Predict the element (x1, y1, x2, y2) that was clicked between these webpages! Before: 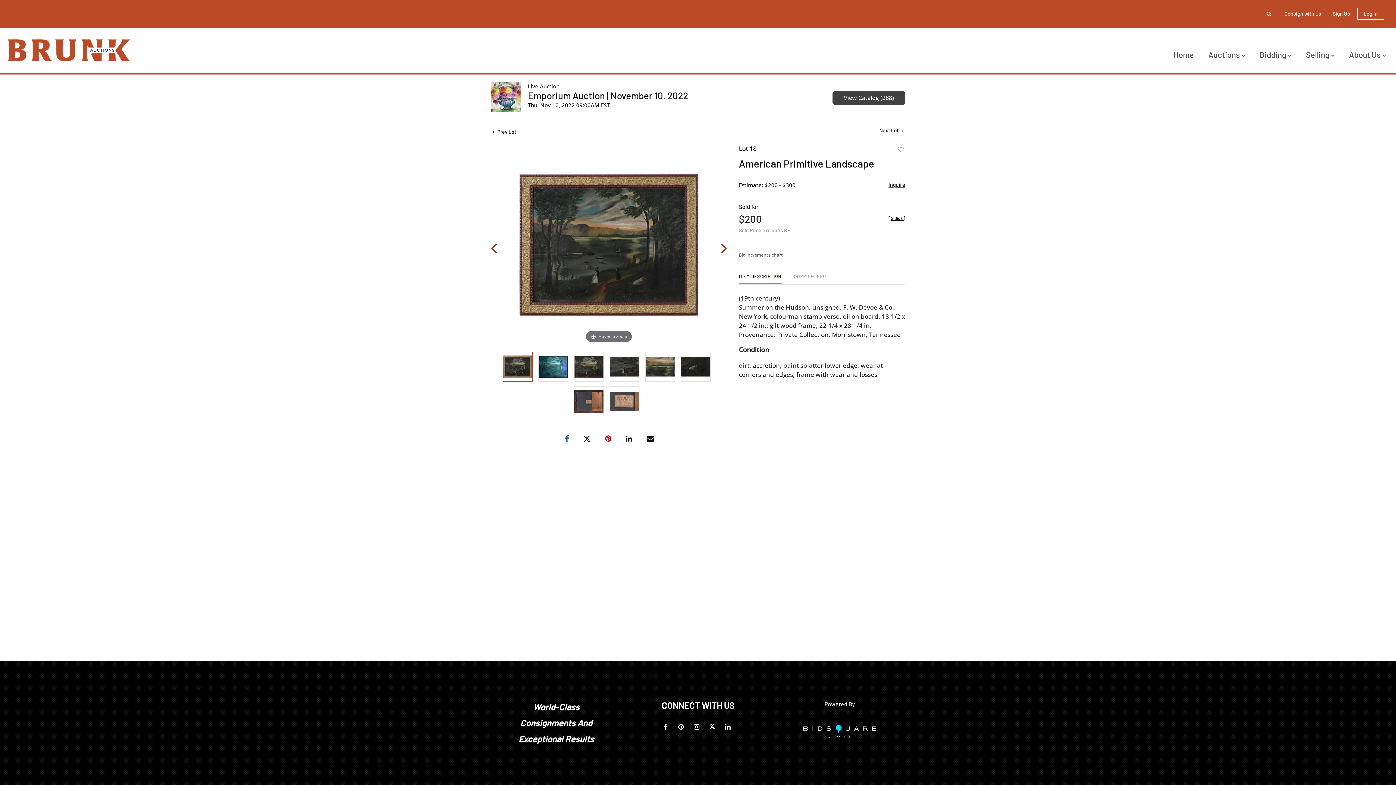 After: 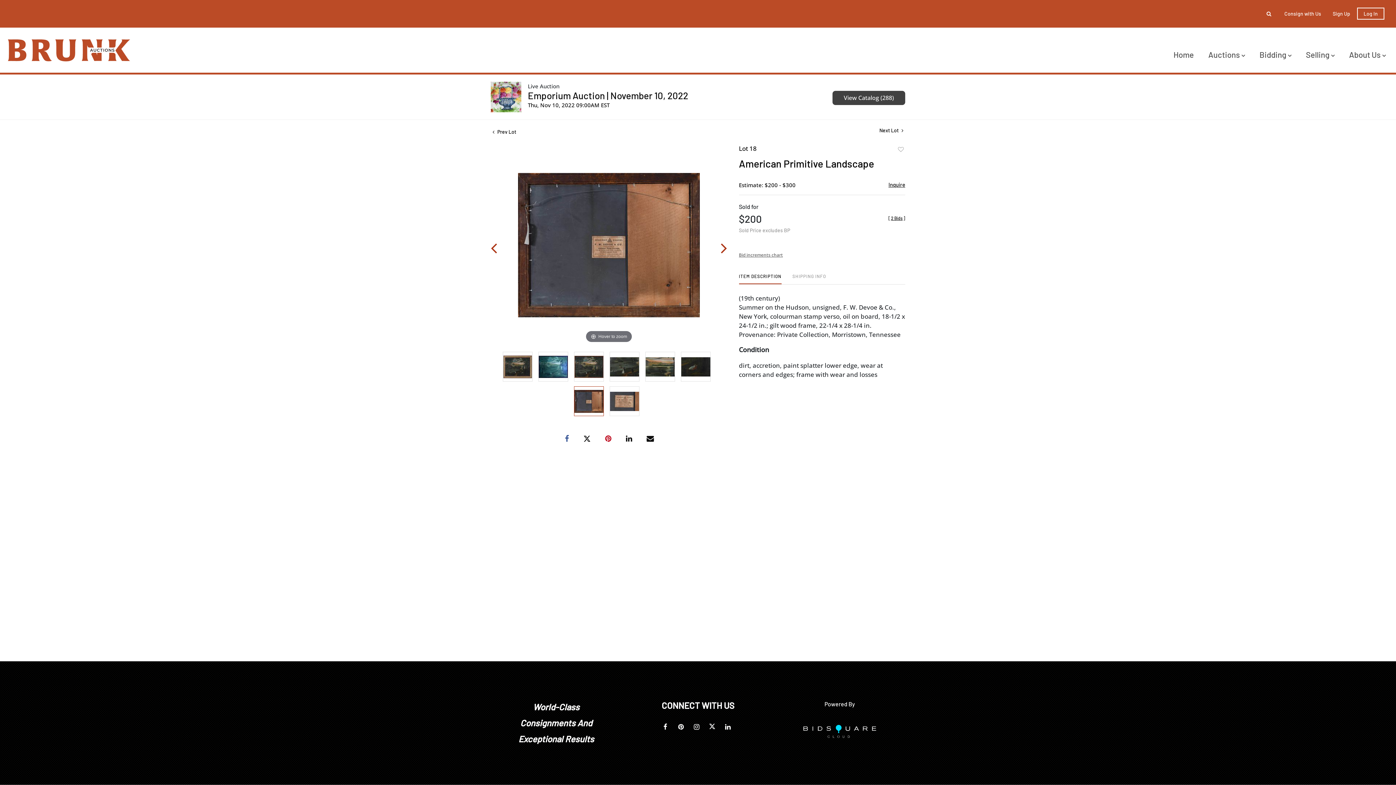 Action: bbox: (574, 387, 603, 416)